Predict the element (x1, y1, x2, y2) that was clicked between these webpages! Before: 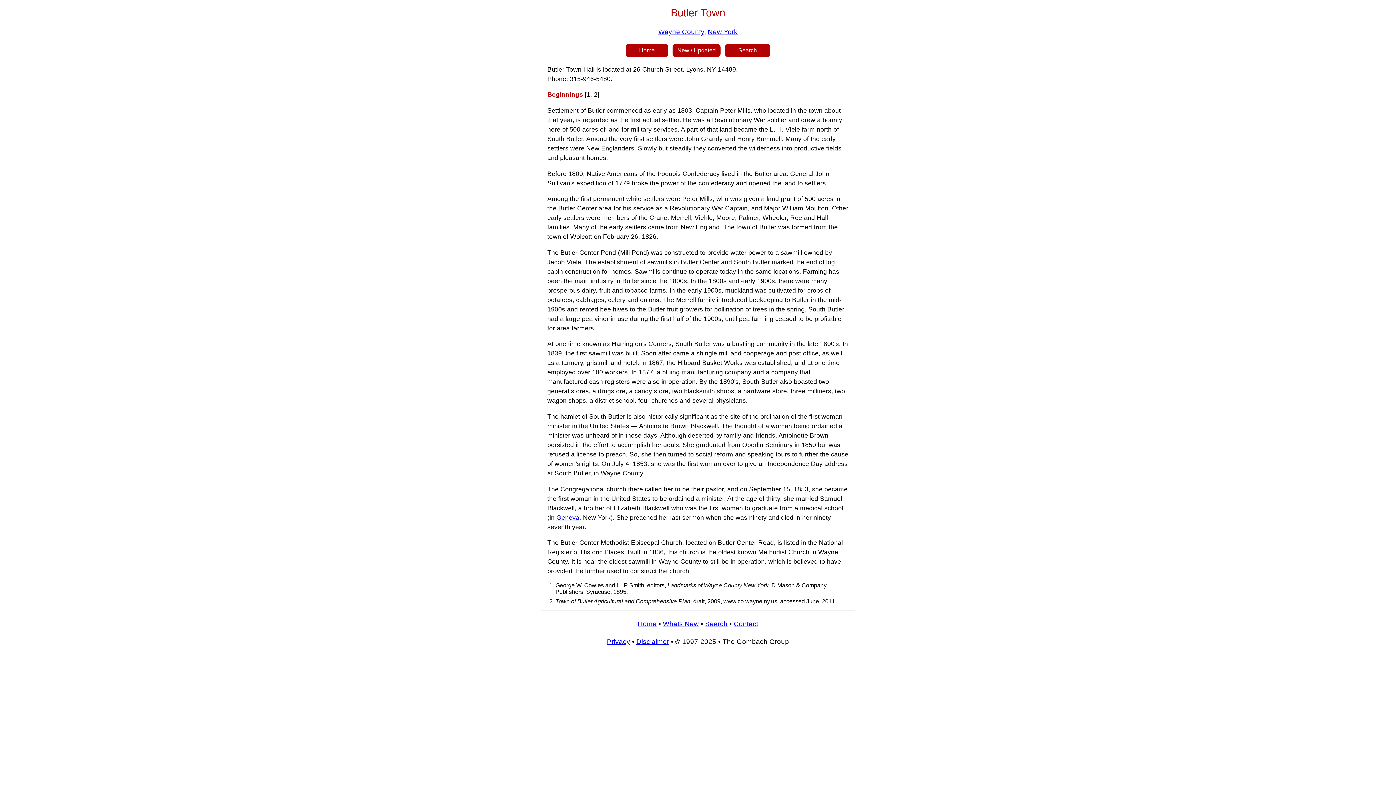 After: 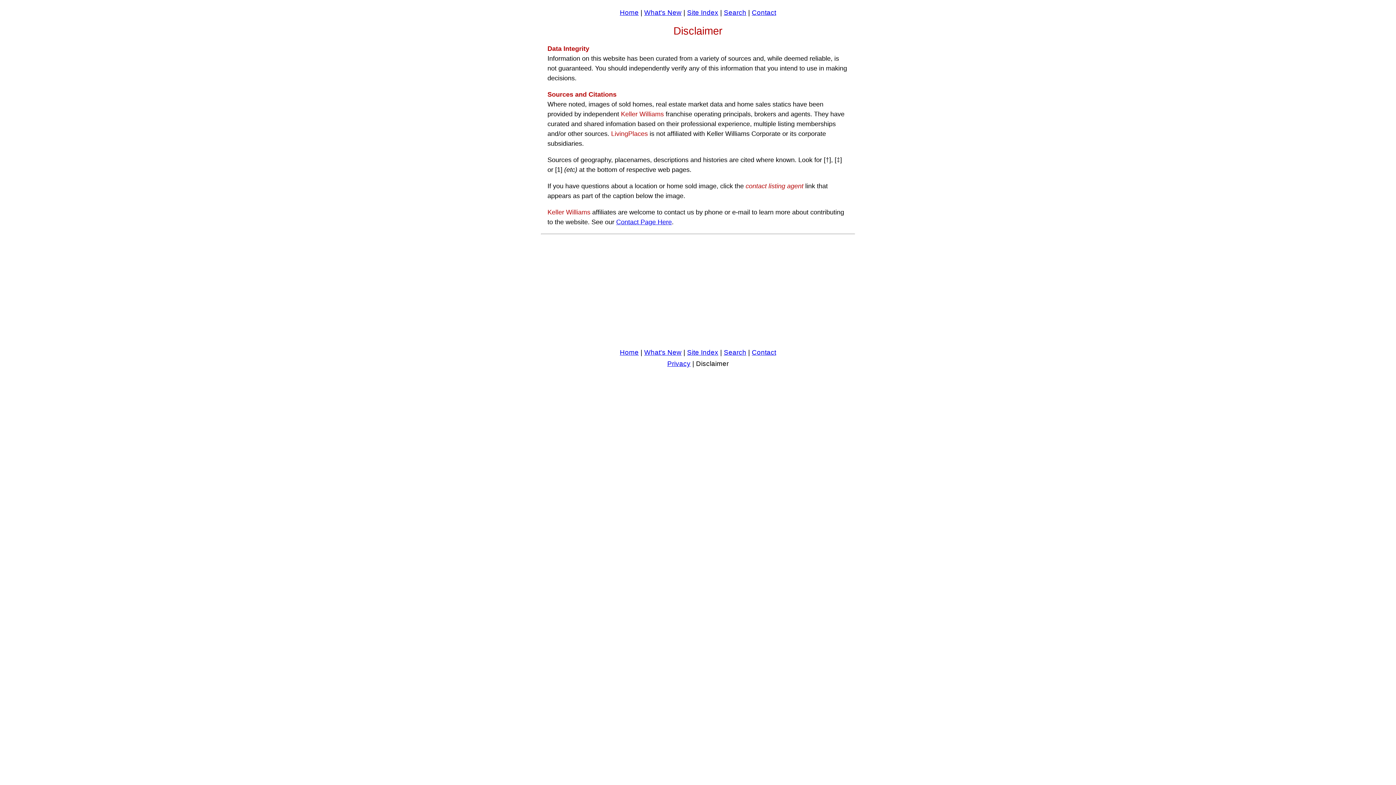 Action: label: Disclaimer bbox: (636, 638, 669, 645)